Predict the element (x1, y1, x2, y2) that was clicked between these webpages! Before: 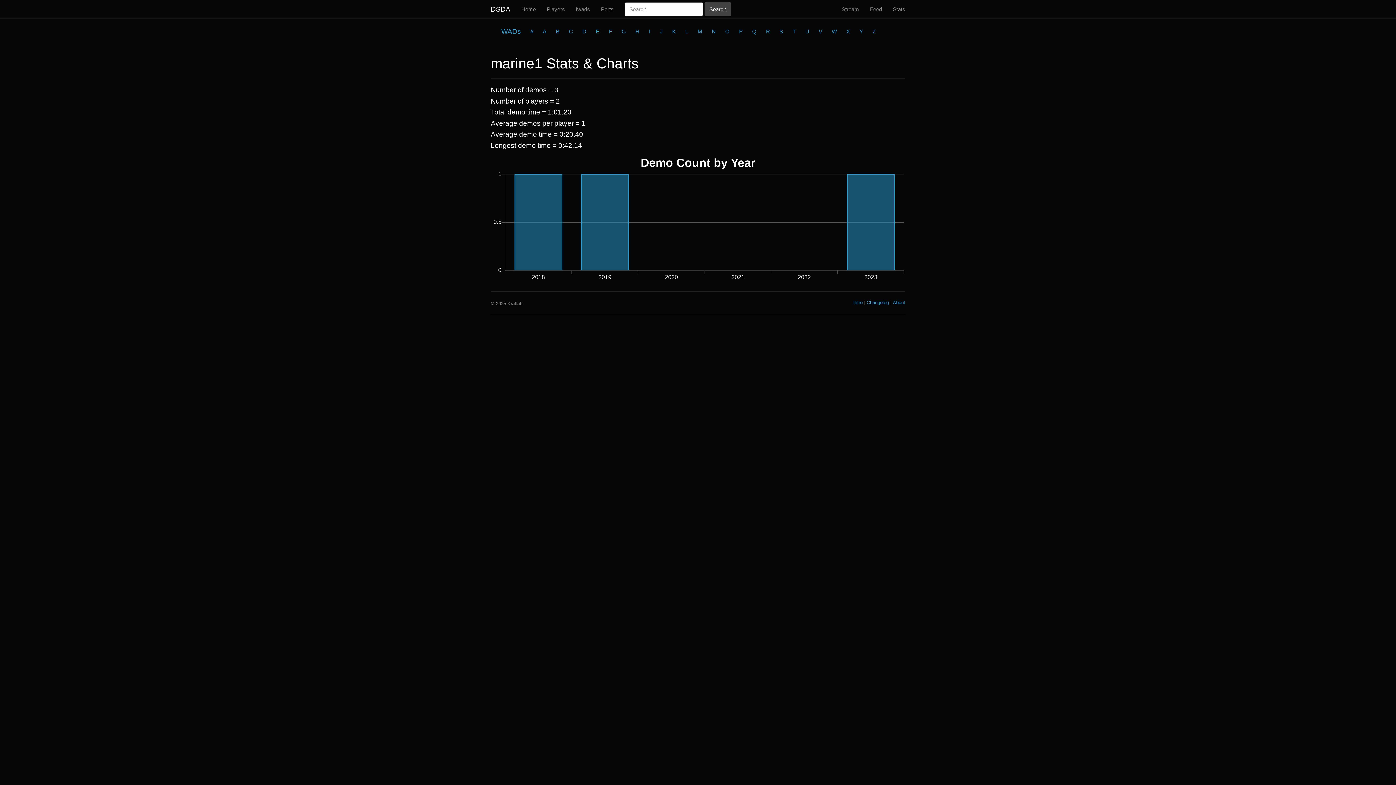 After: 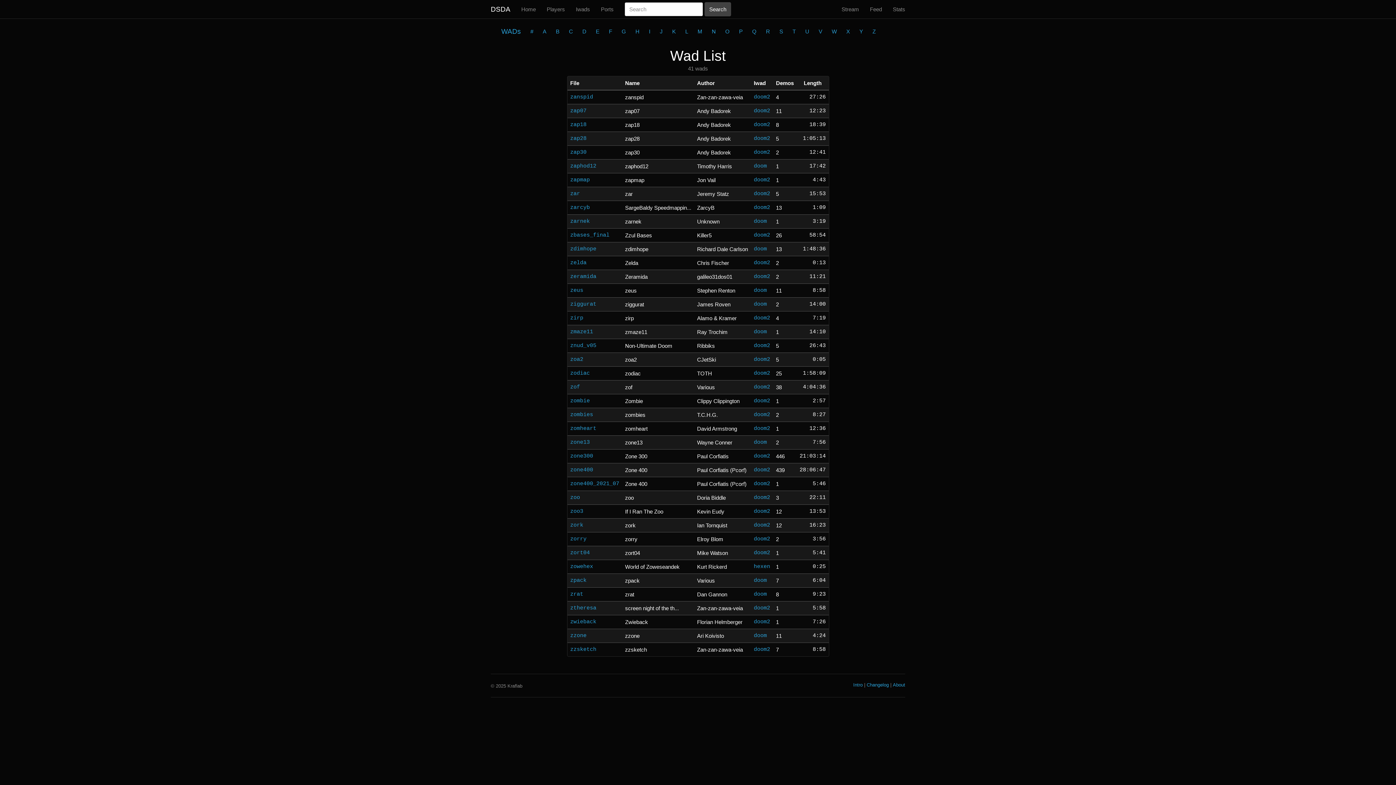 Action: label: Z bbox: (867, 22, 881, 40)